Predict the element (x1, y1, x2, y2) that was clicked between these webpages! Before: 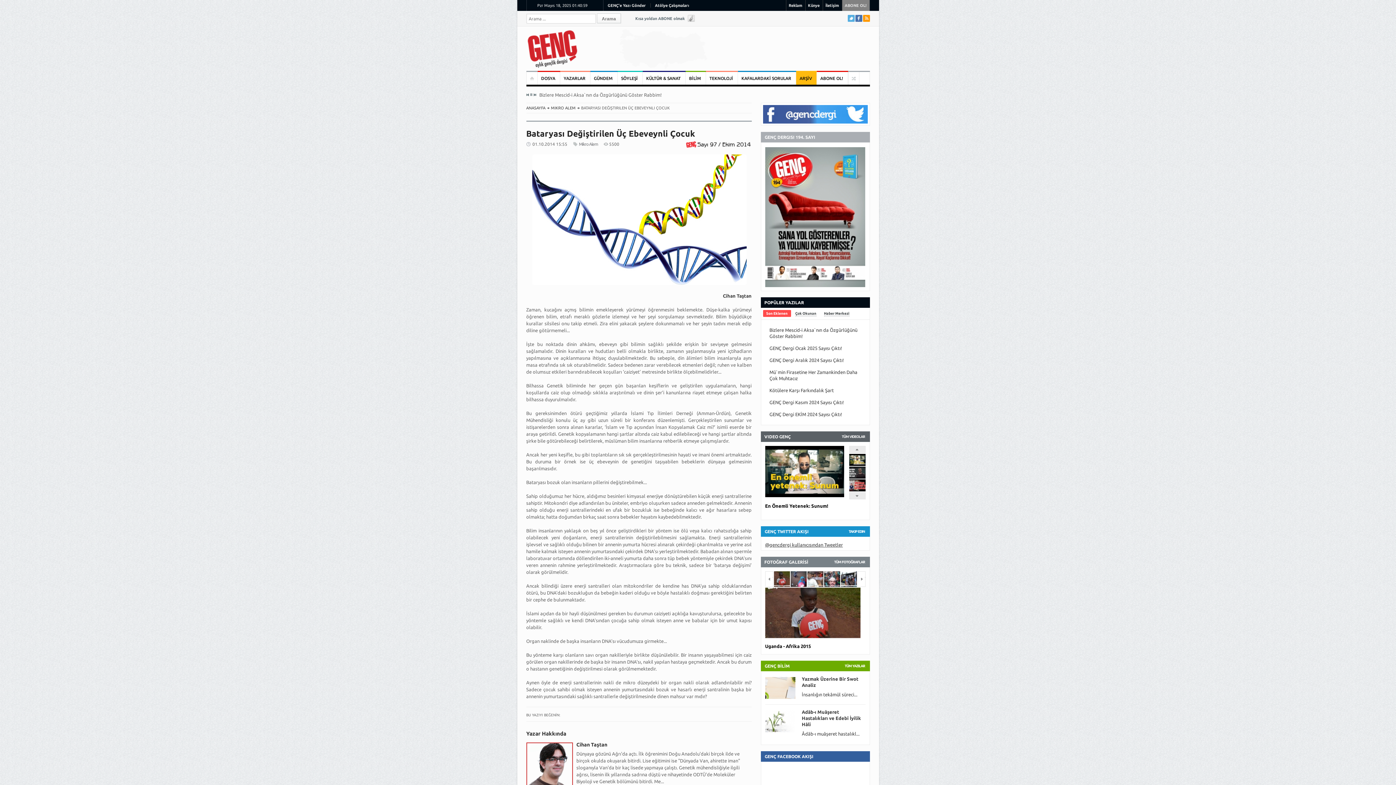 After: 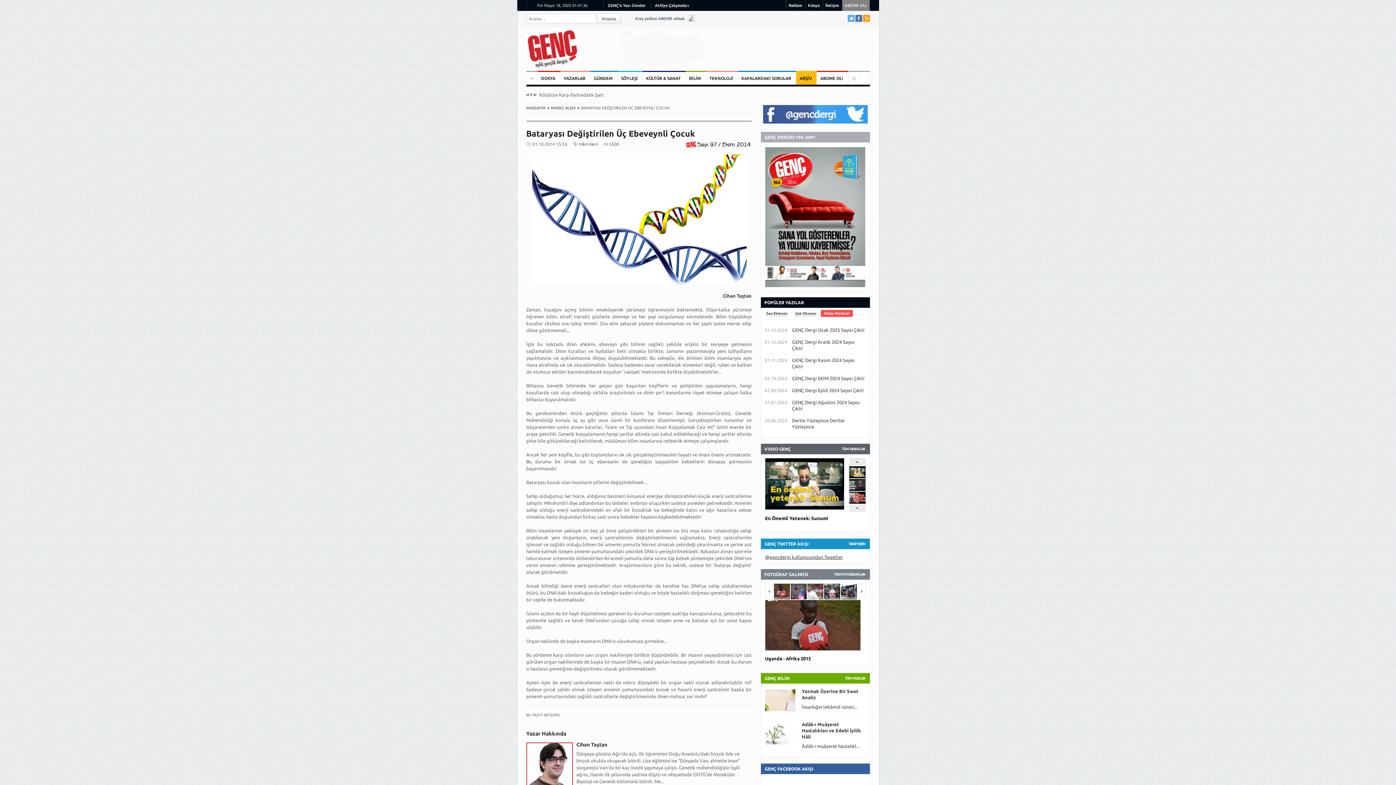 Action: label: Haber Merkezi bbox: (820, 310, 852, 317)